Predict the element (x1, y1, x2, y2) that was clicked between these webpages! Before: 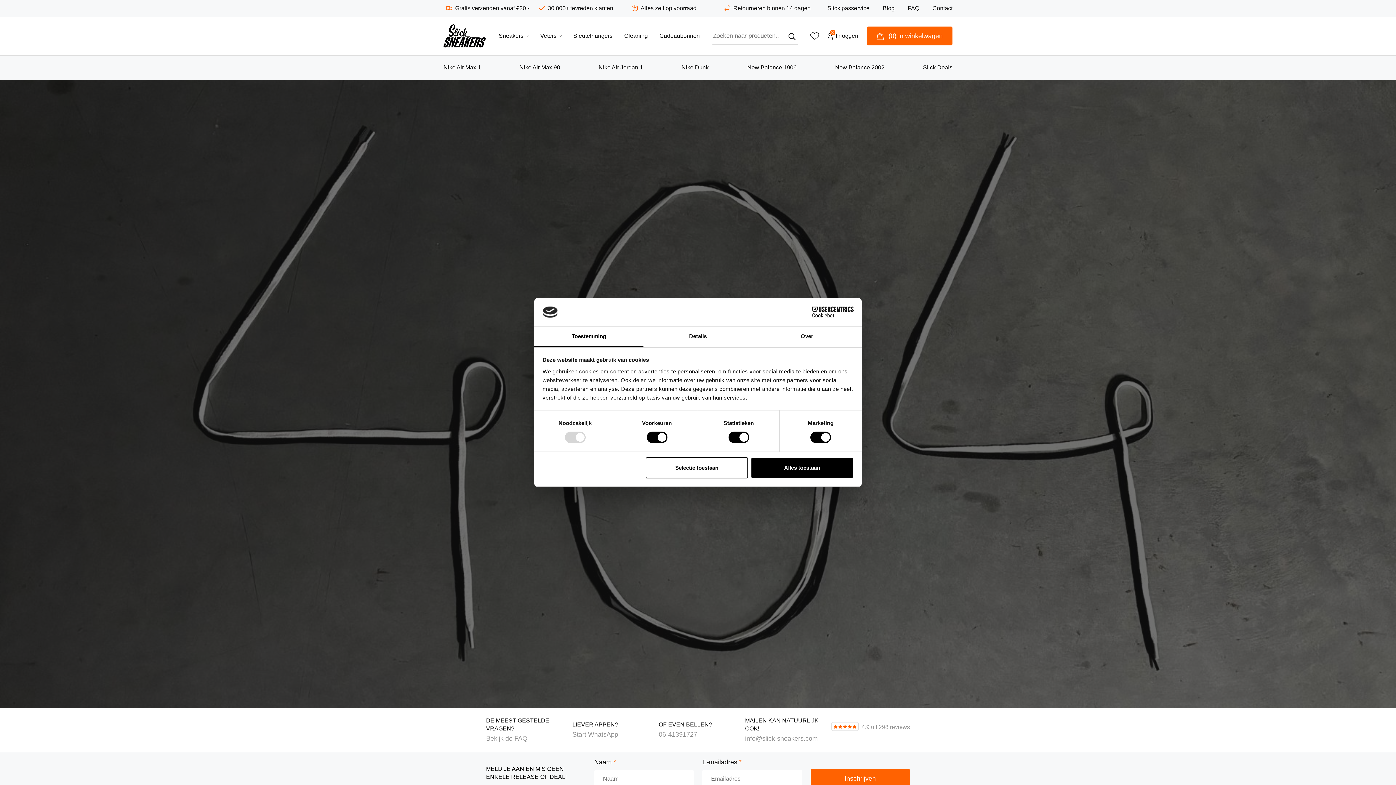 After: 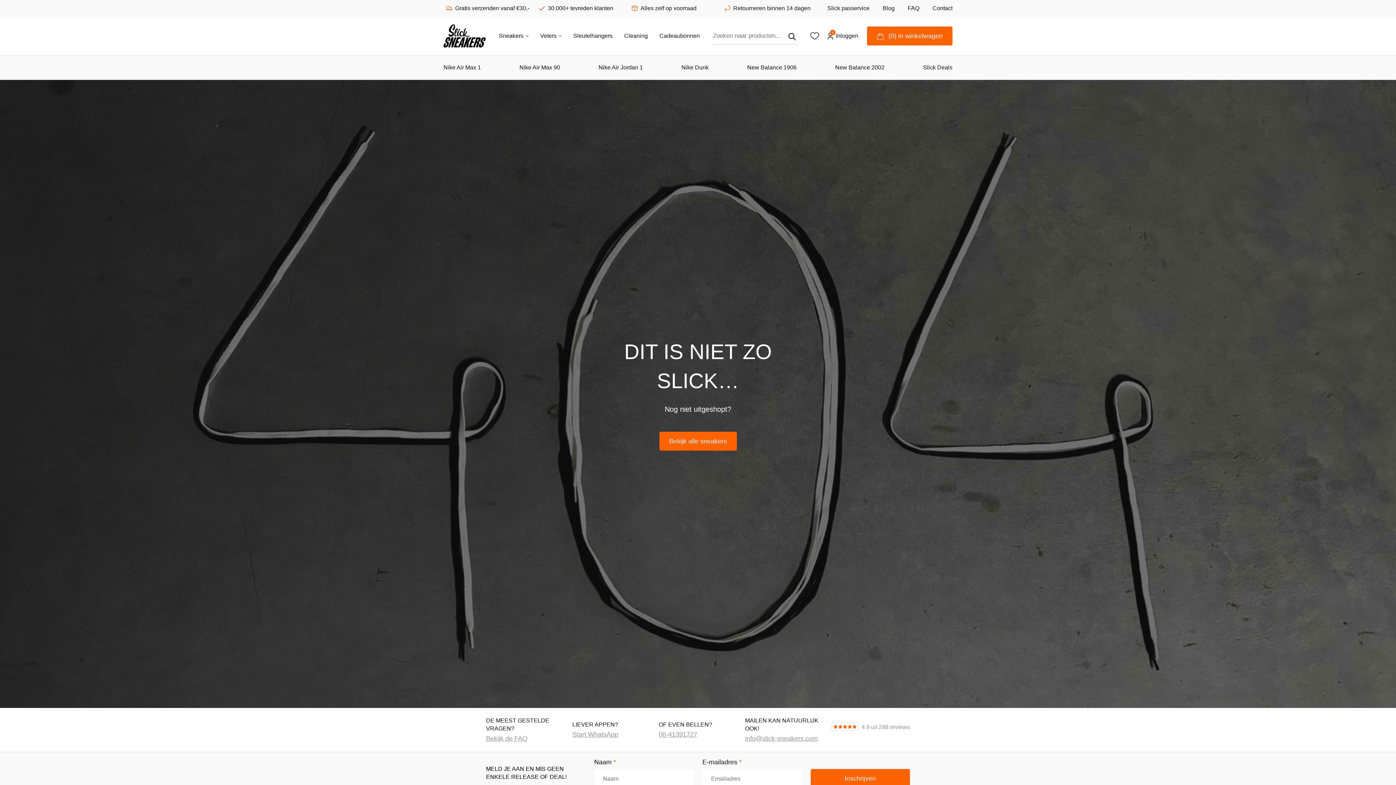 Action: bbox: (751, 457, 853, 478) label: Alles toestaan